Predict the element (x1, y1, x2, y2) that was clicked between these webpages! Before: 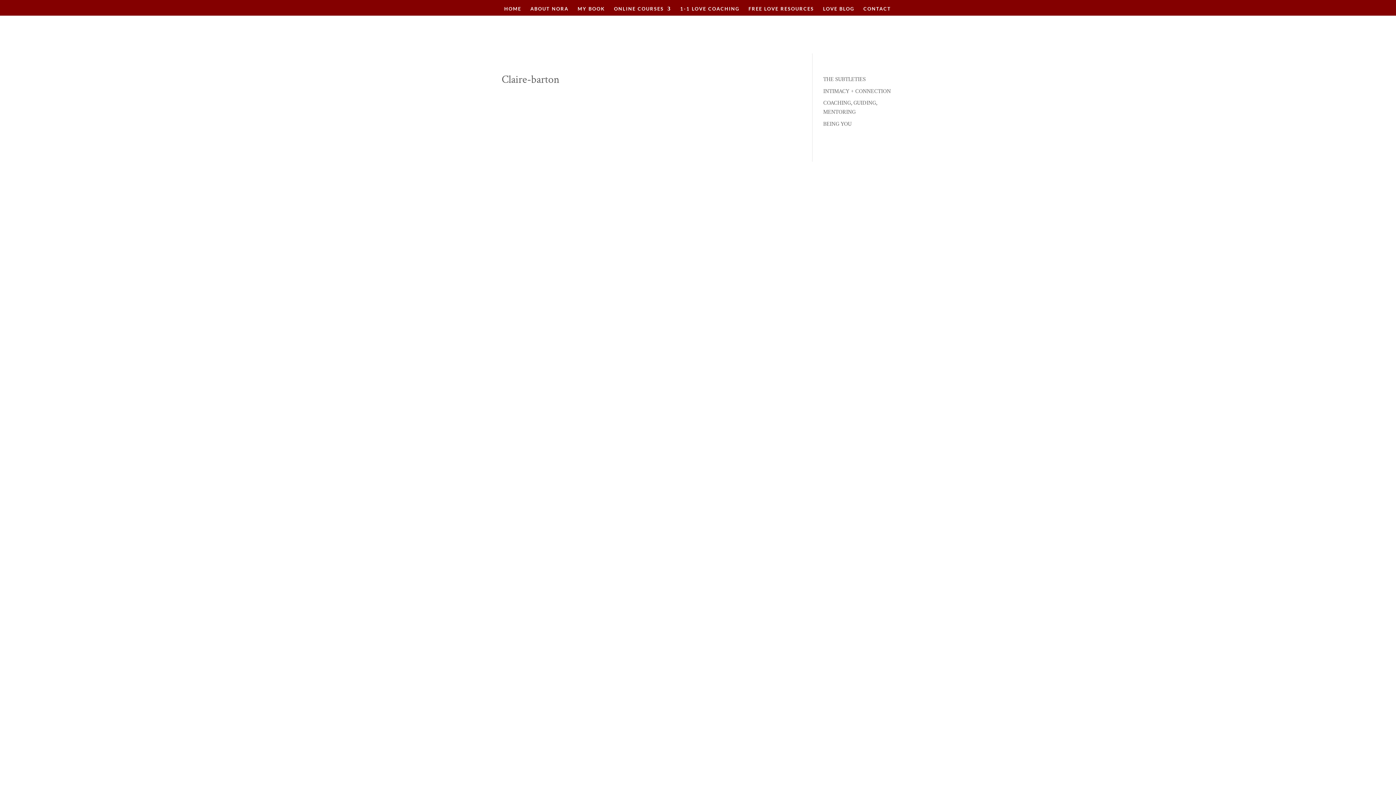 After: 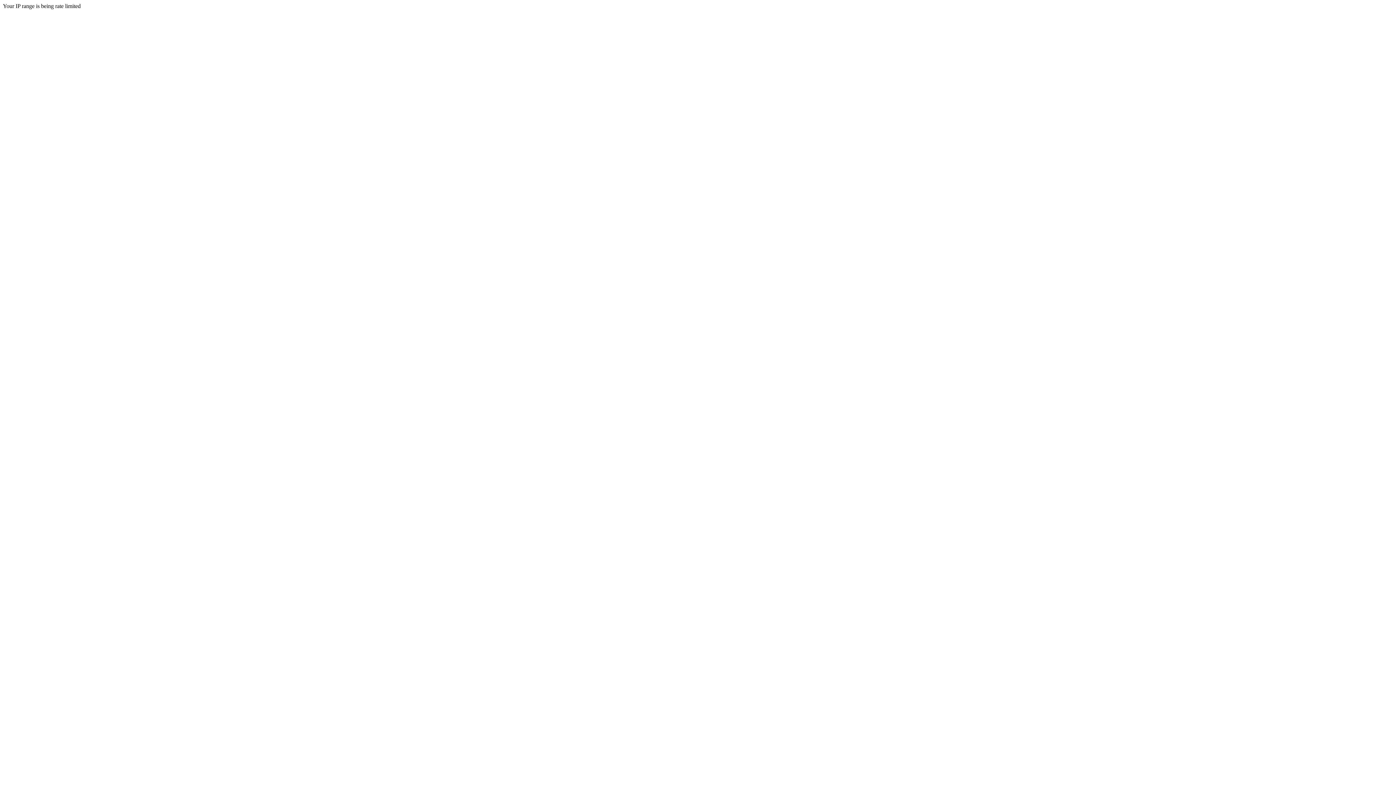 Action: label: FREE LOVE RESOURCES bbox: (748, 6, 814, 15)